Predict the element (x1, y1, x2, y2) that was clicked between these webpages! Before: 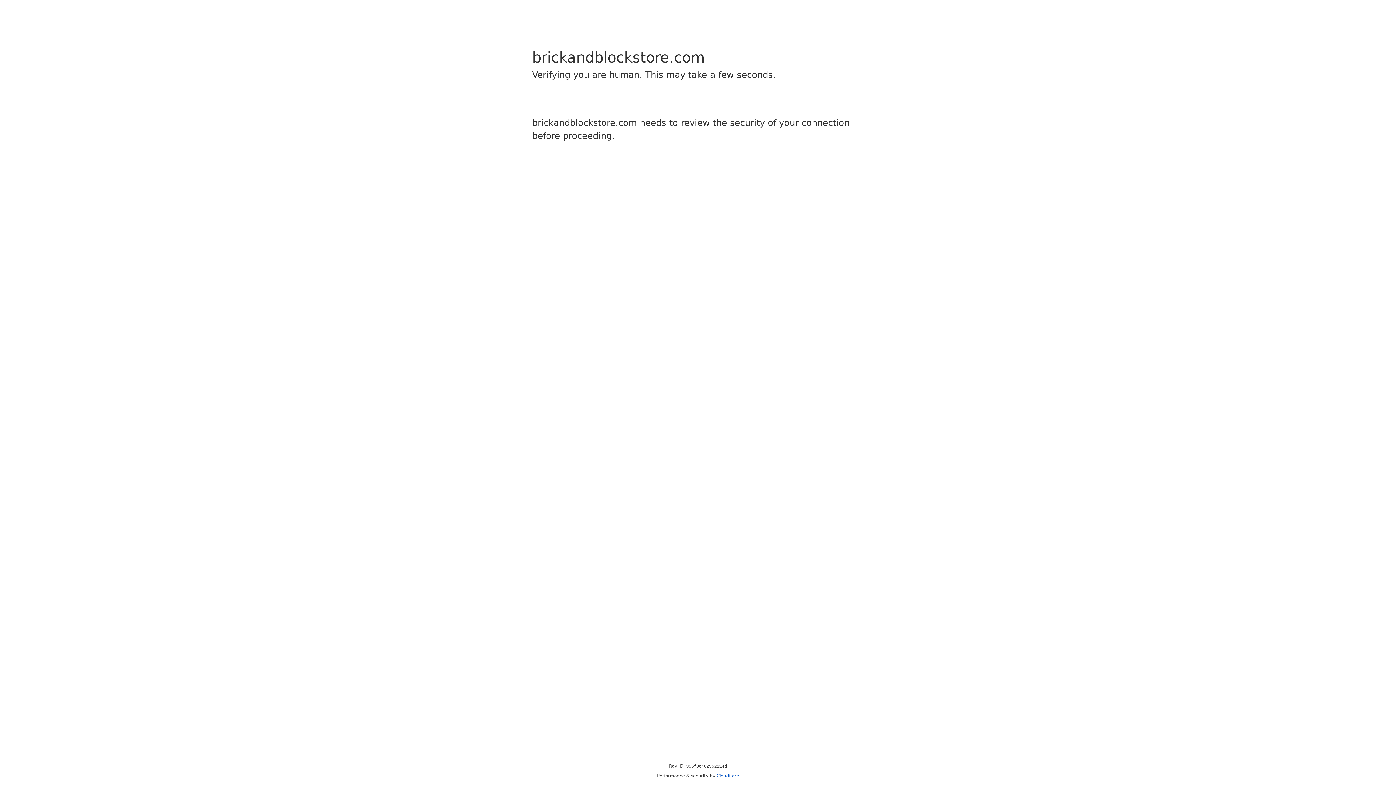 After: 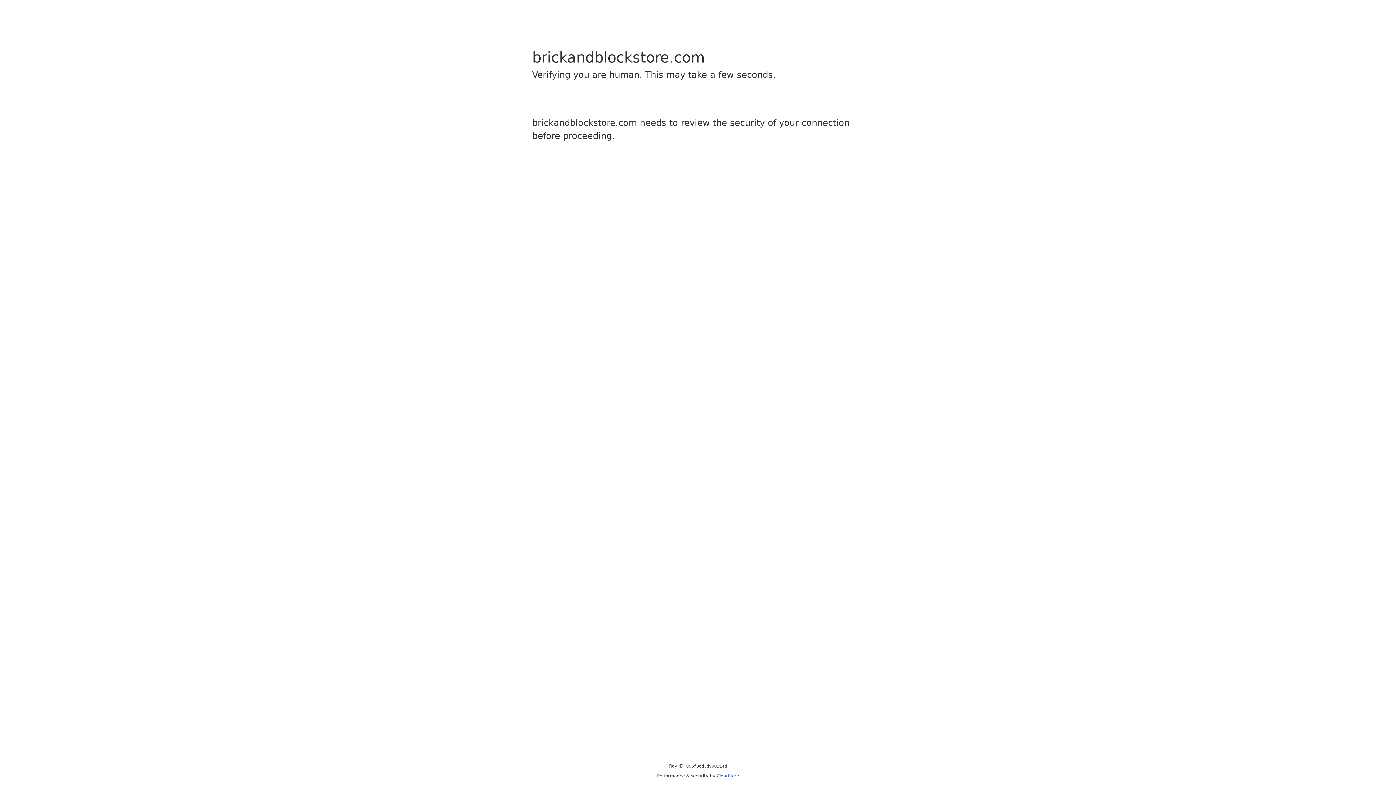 Action: label: Cloudflare bbox: (716, 773, 739, 778)